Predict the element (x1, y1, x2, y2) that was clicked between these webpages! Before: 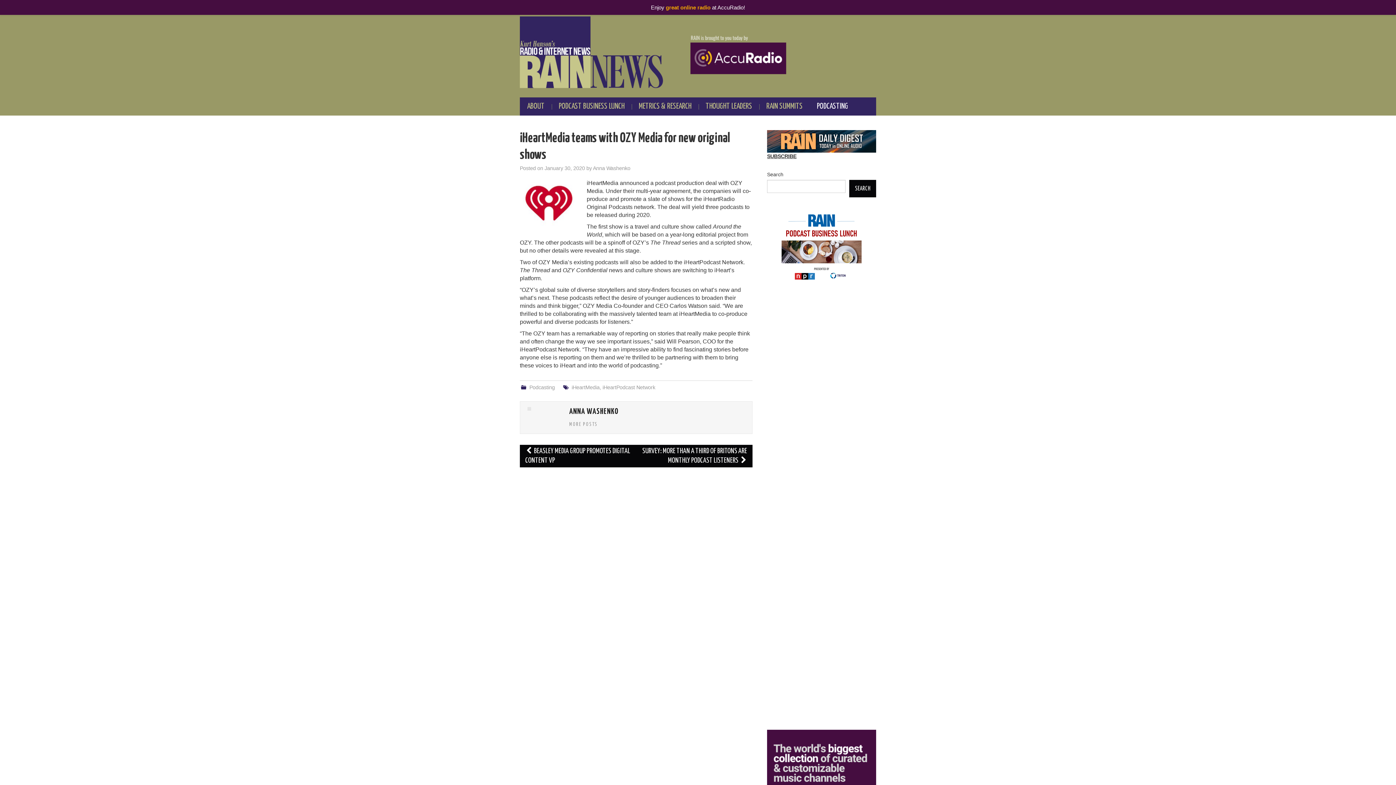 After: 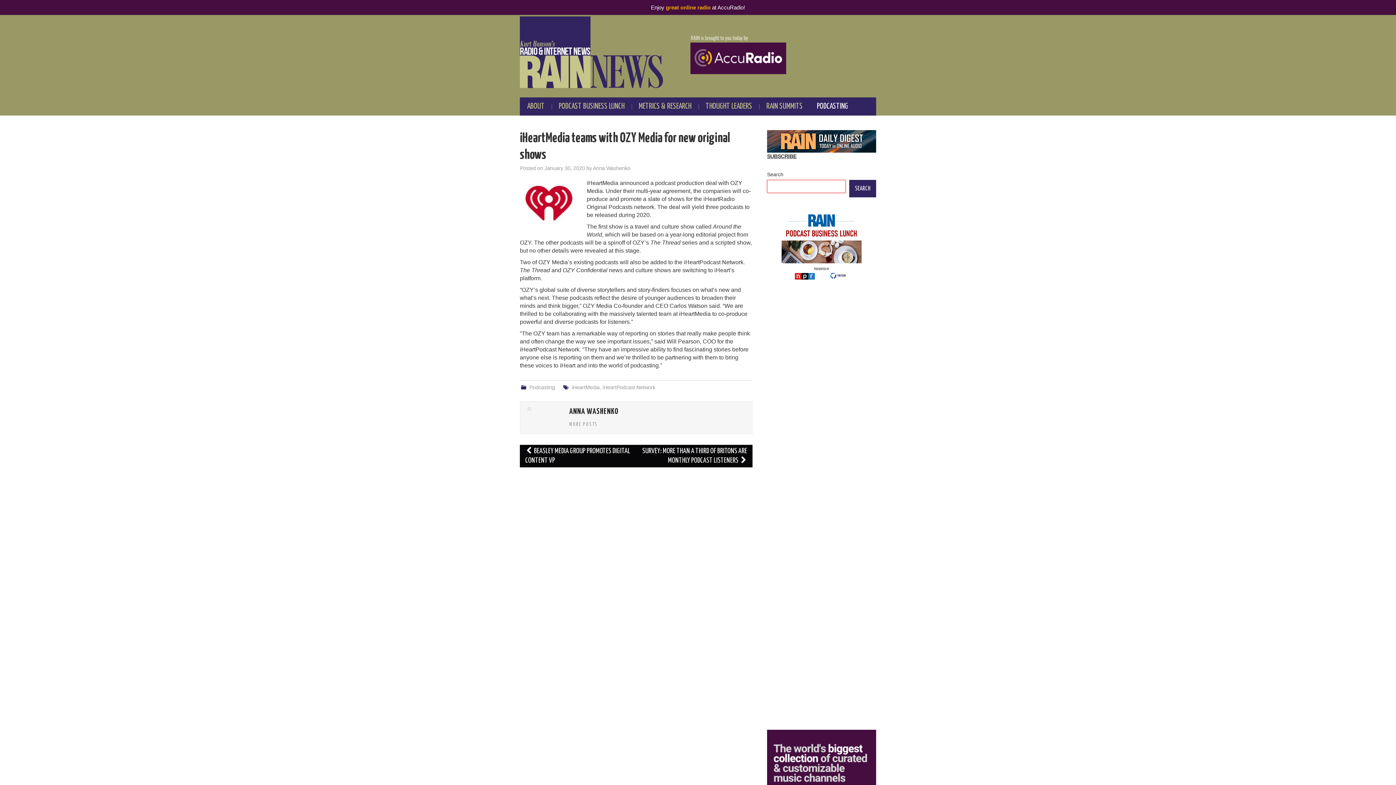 Action: bbox: (849, 179, 876, 197) label: Search